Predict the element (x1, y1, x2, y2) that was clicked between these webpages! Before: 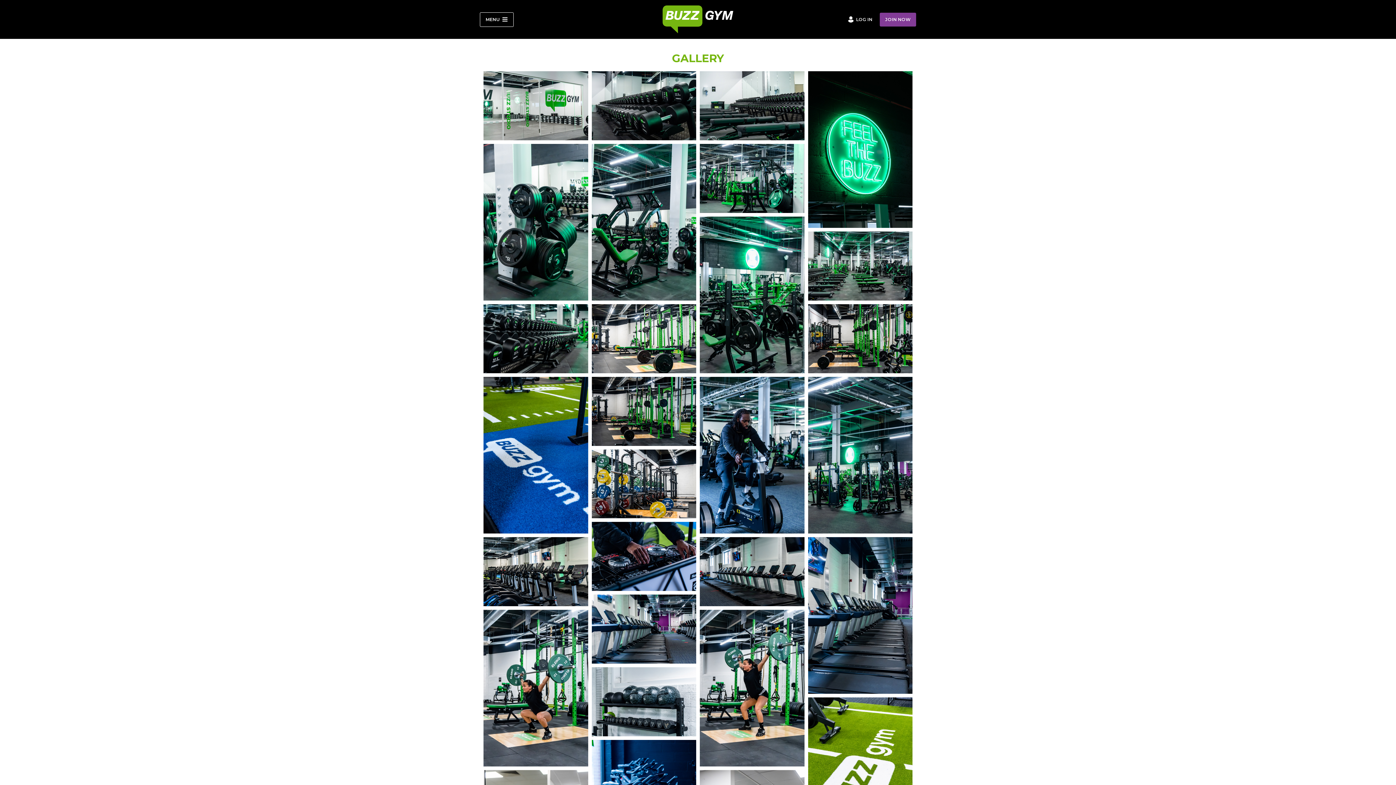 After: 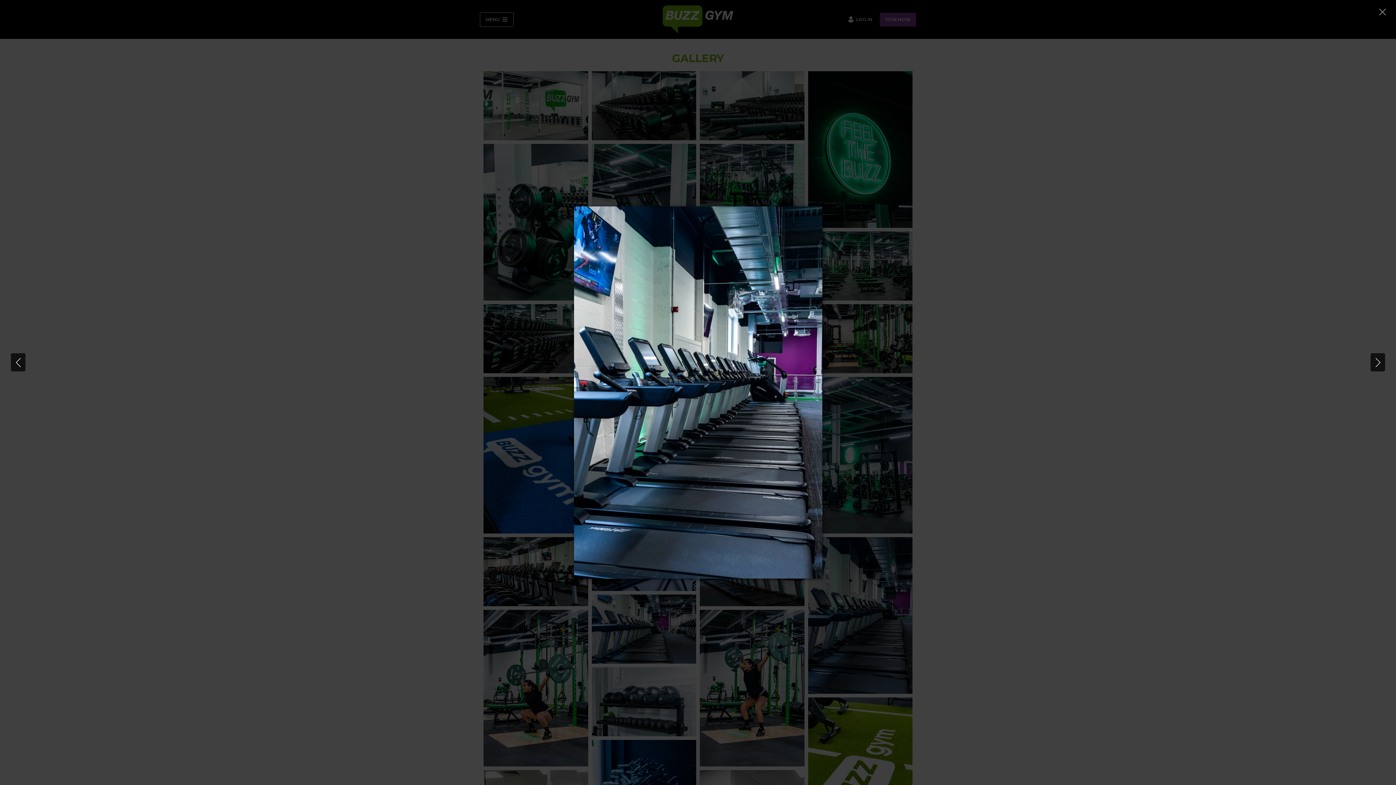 Action: label: Display this image in a lightbox bbox: (808, 537, 912, 694)